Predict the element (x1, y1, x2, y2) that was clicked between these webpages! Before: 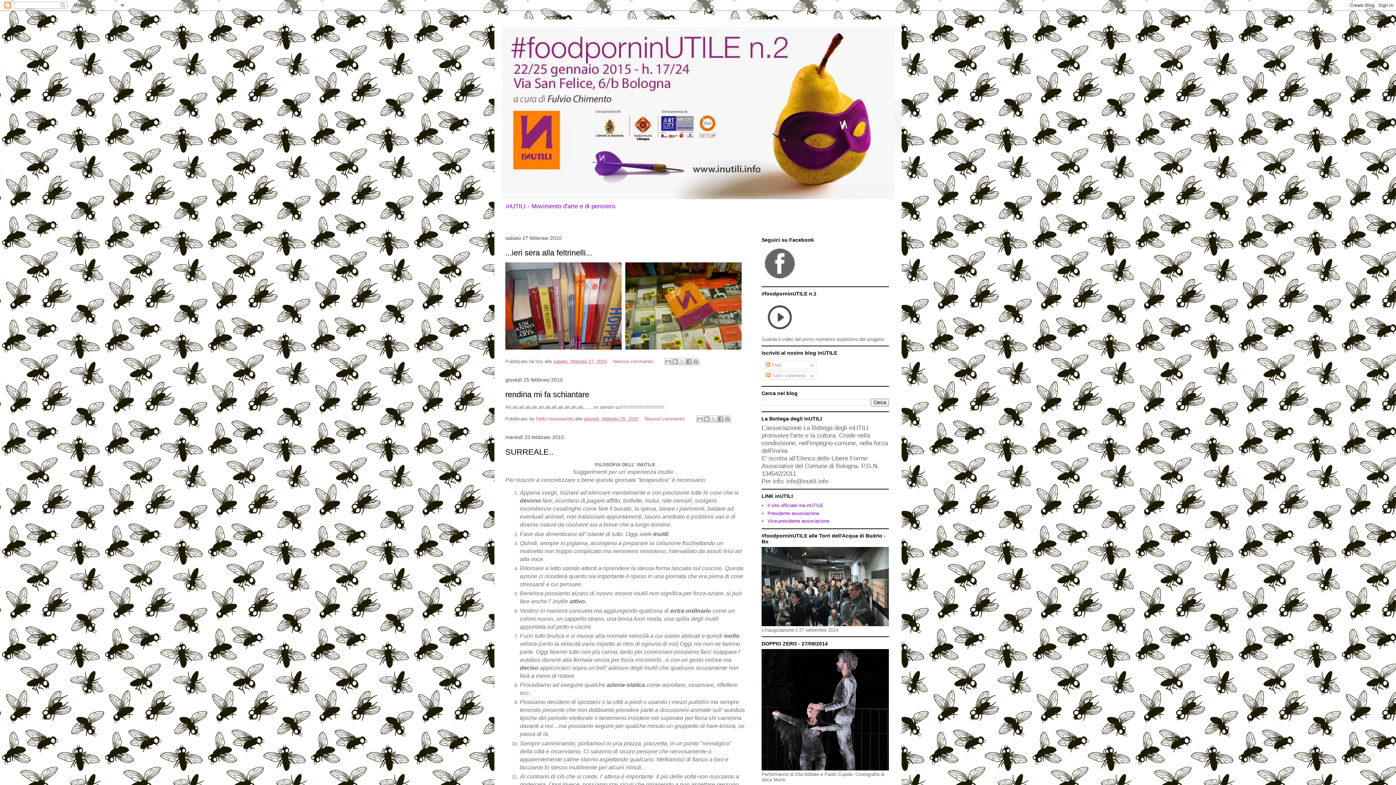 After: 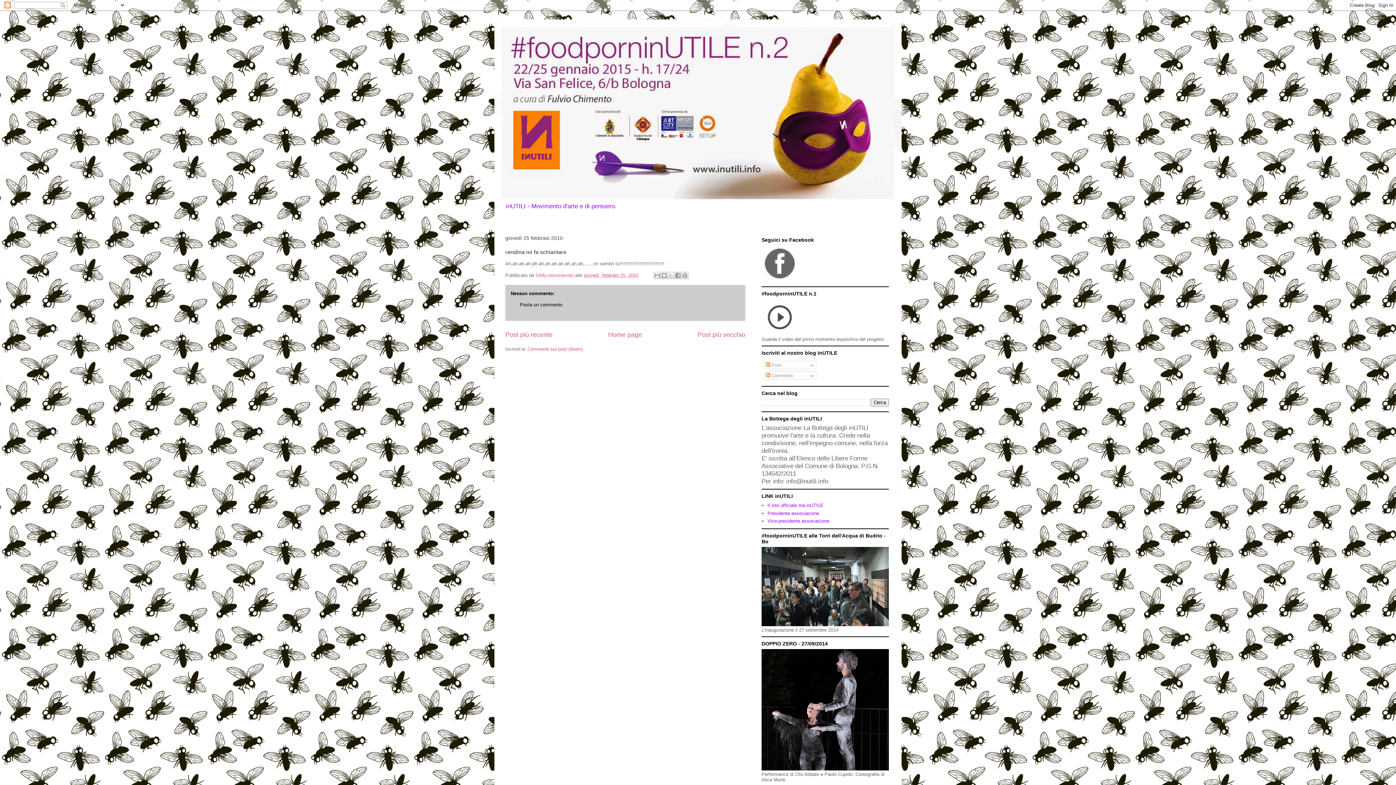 Action: bbox: (584, 416, 638, 421) label: giovedì, febbraio 25, 2010